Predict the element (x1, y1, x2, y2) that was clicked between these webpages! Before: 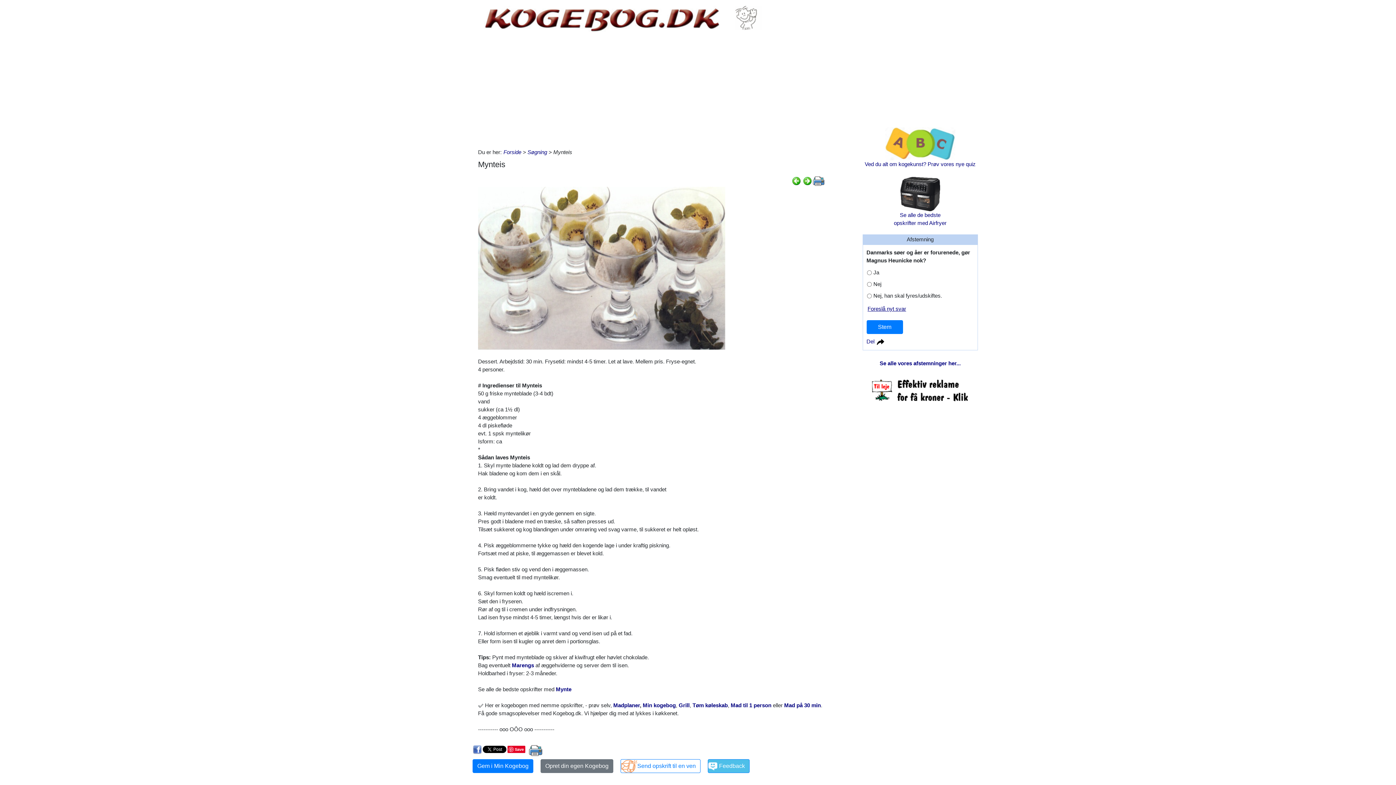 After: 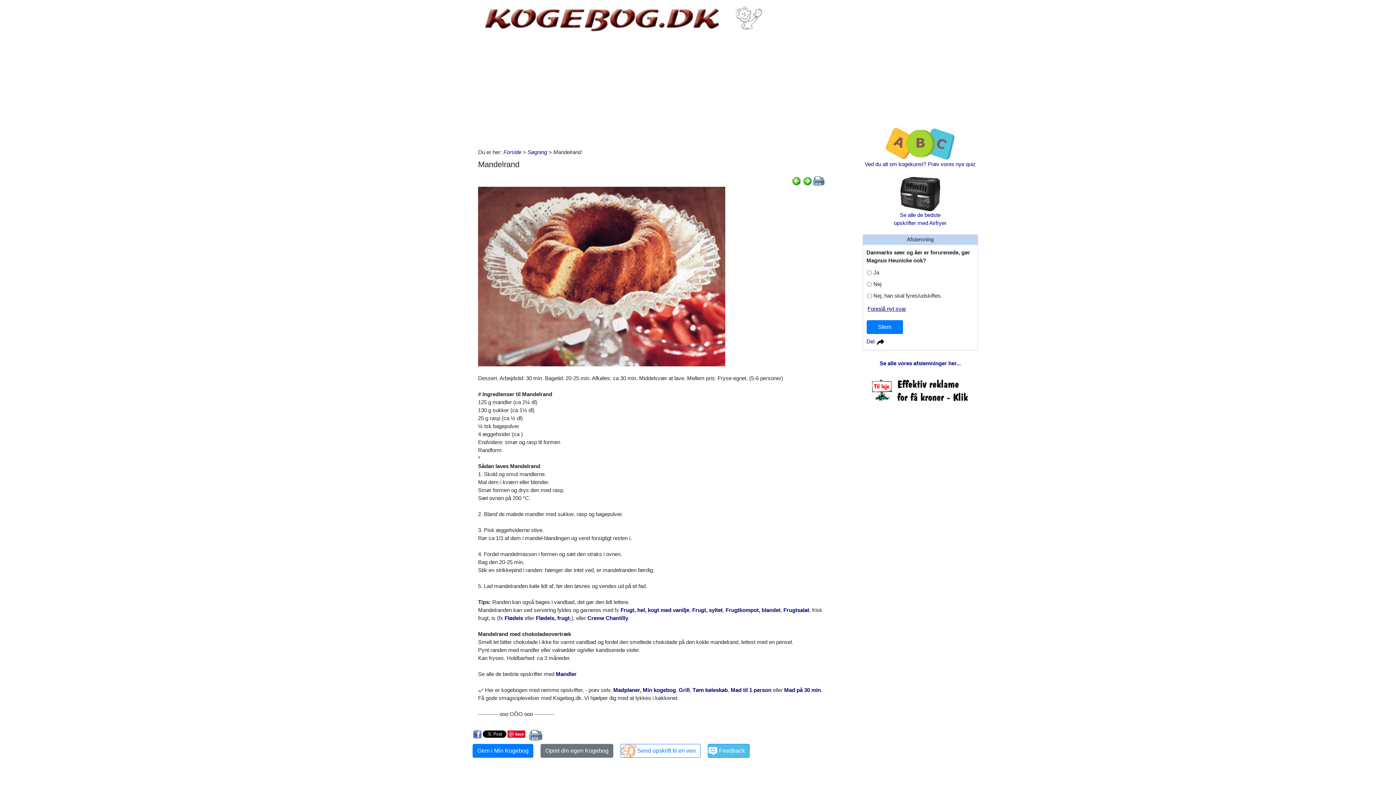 Action: bbox: (802, 177, 812, 183)